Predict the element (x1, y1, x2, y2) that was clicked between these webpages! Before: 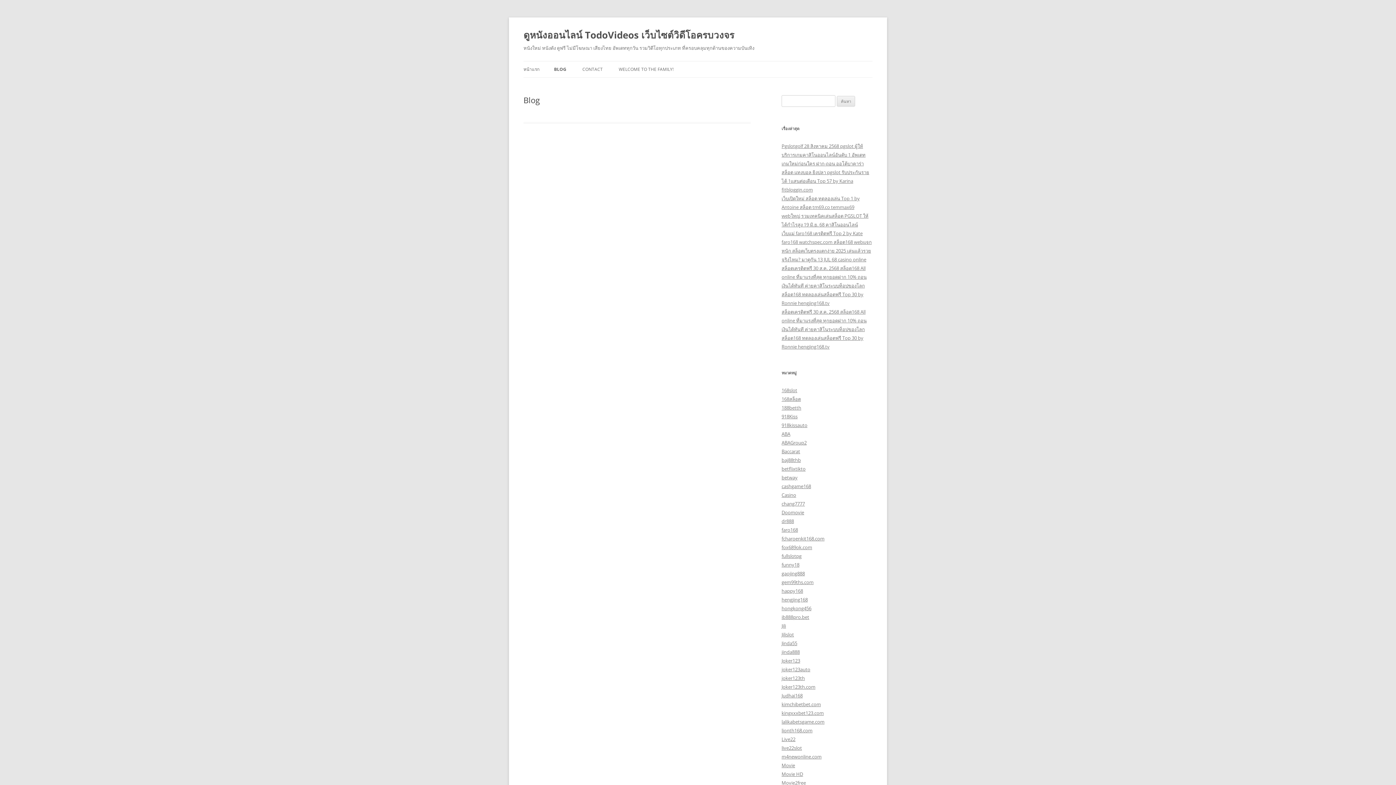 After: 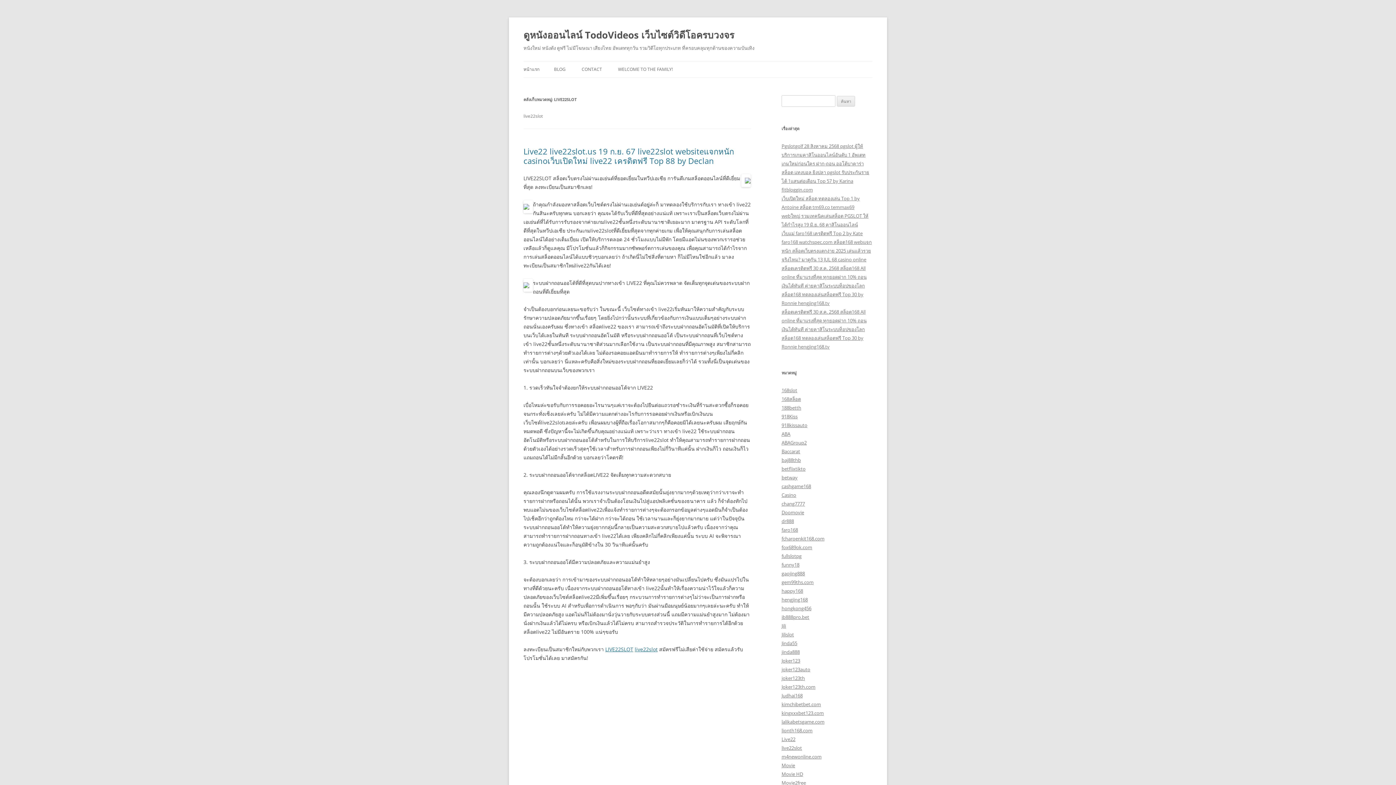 Action: label: live22slot bbox: (781, 745, 802, 751)